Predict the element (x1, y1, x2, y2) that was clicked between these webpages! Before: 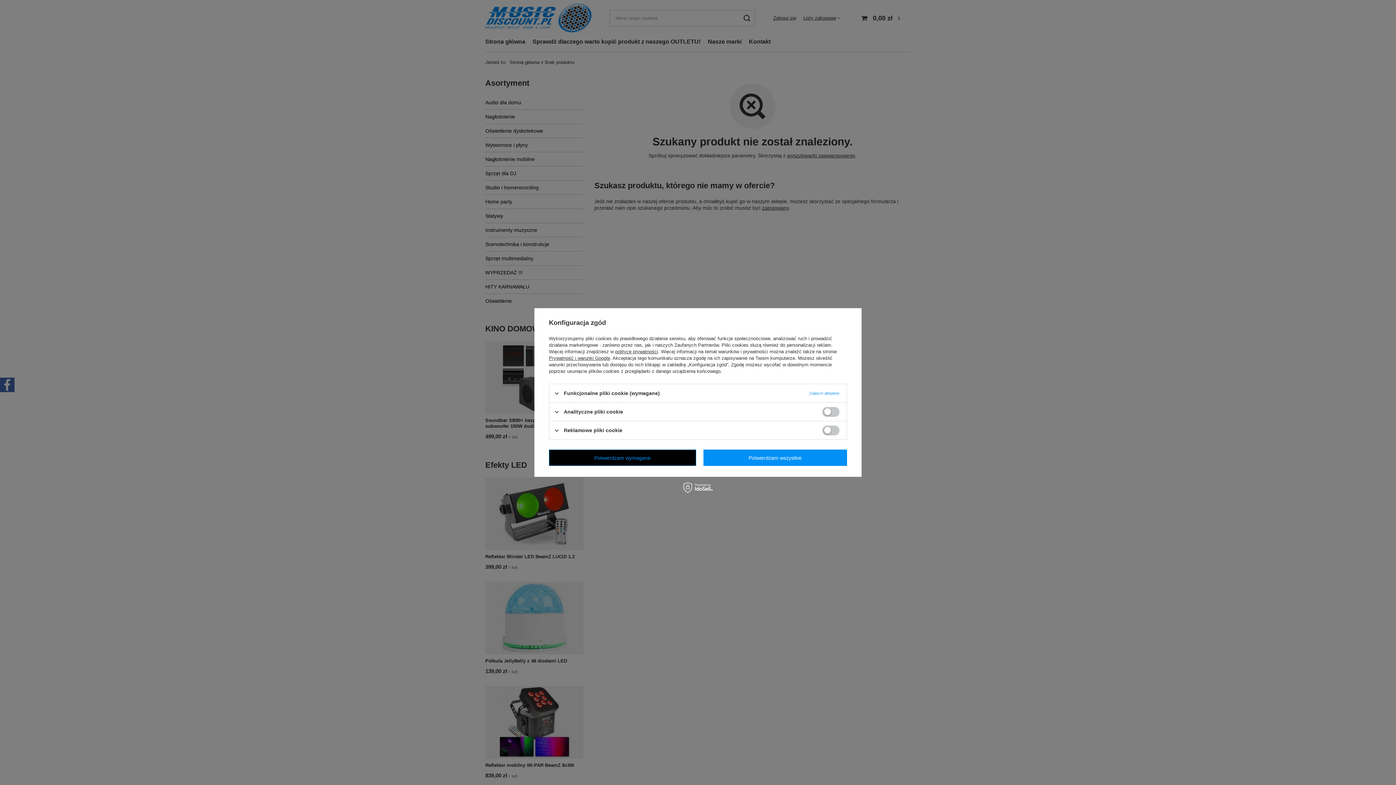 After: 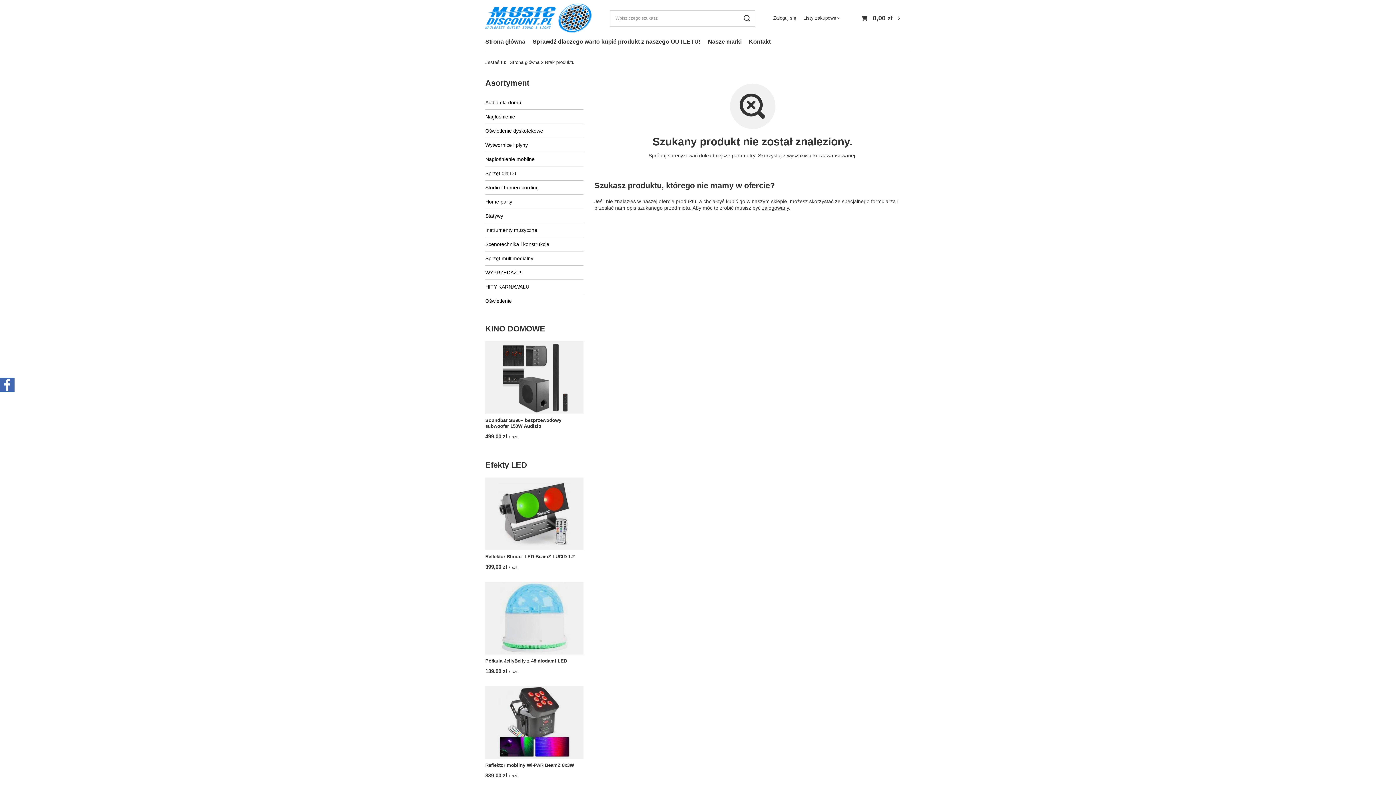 Action: label: Potwierdzam wymagane bbox: (549, 449, 696, 466)